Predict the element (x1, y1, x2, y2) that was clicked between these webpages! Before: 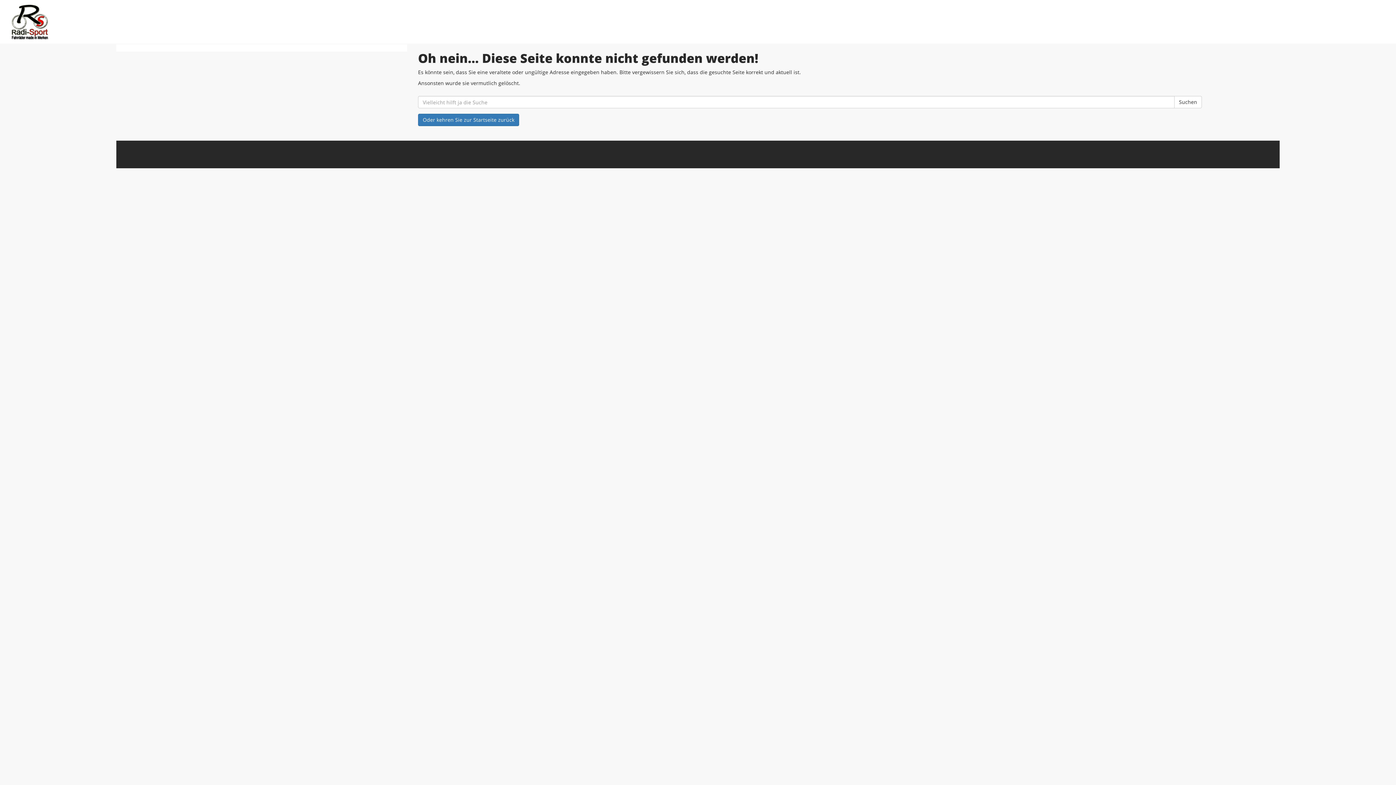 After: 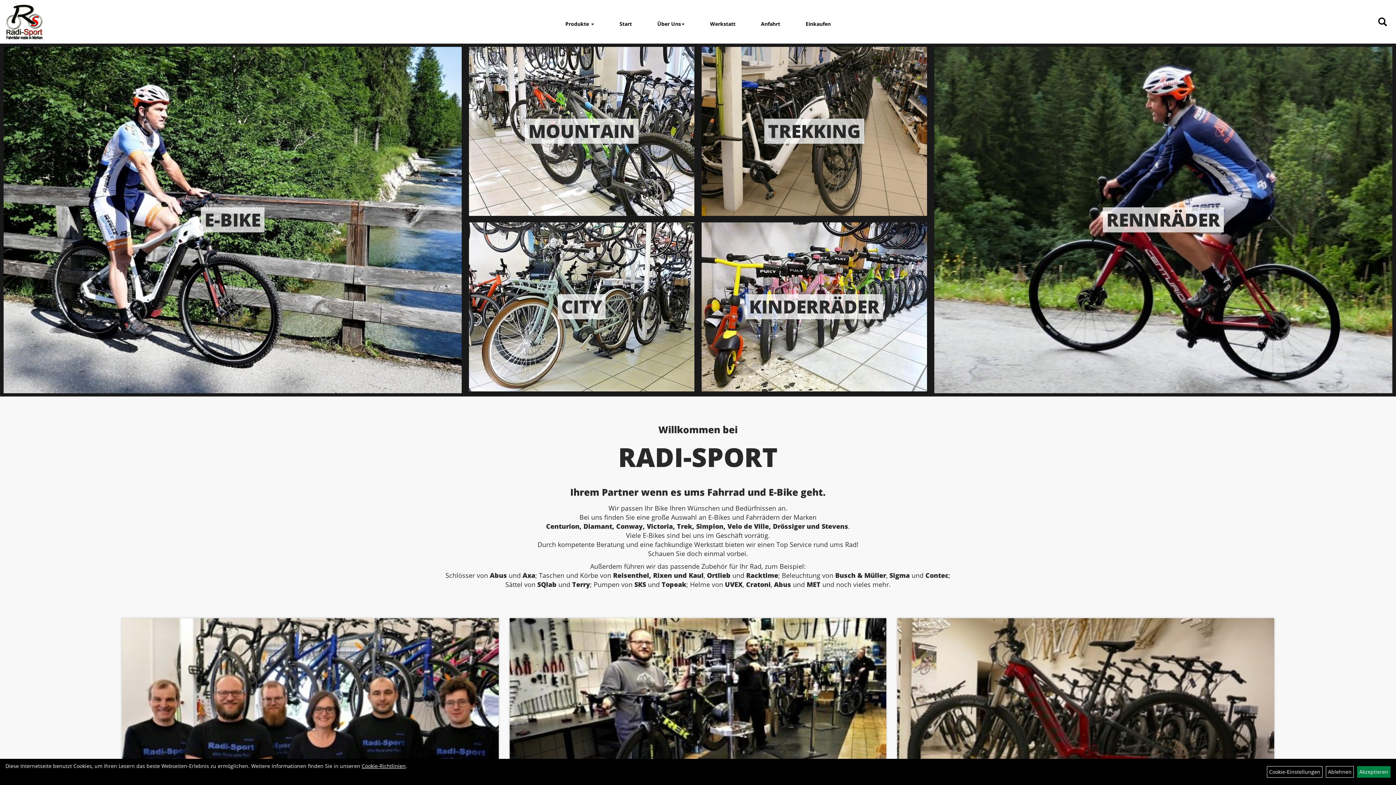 Action: bbox: (10, 3, 577, 40)